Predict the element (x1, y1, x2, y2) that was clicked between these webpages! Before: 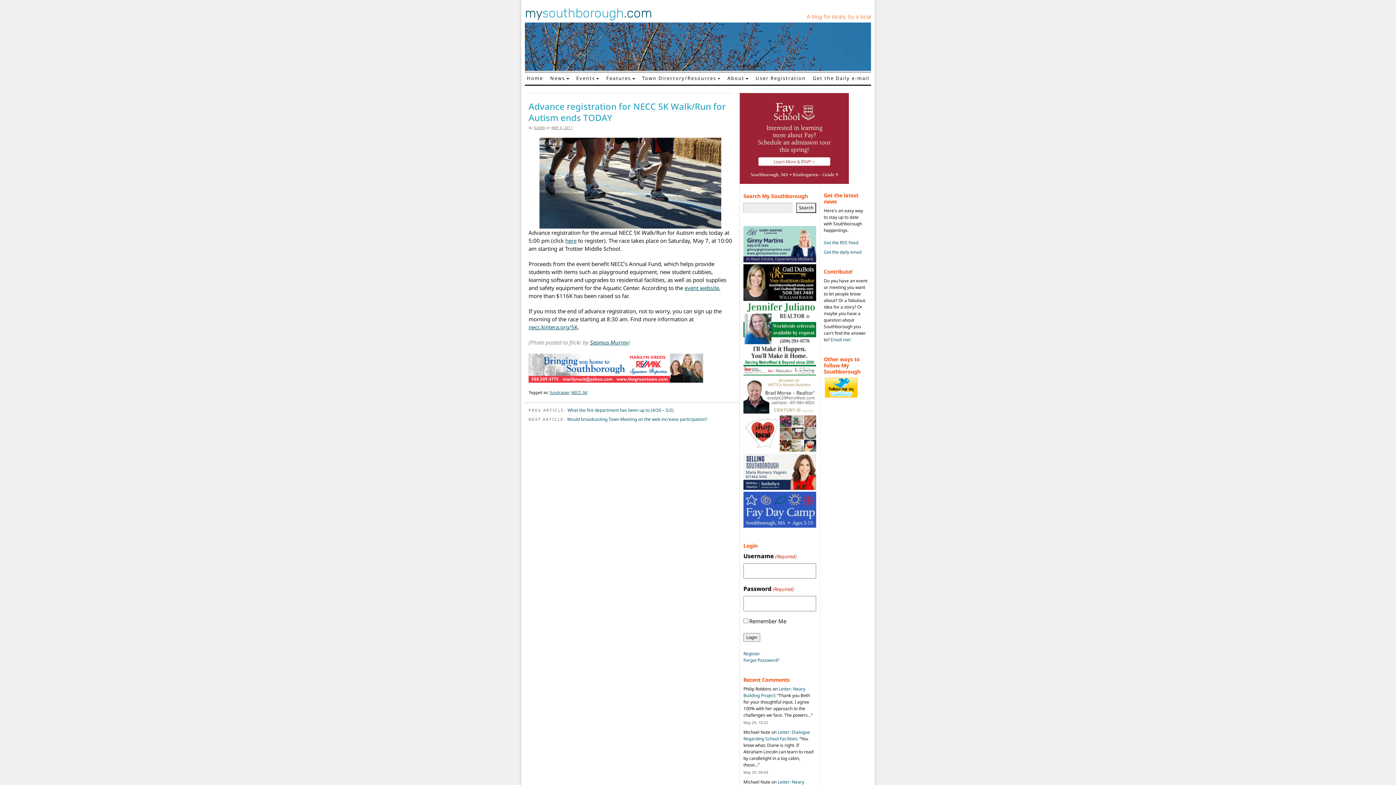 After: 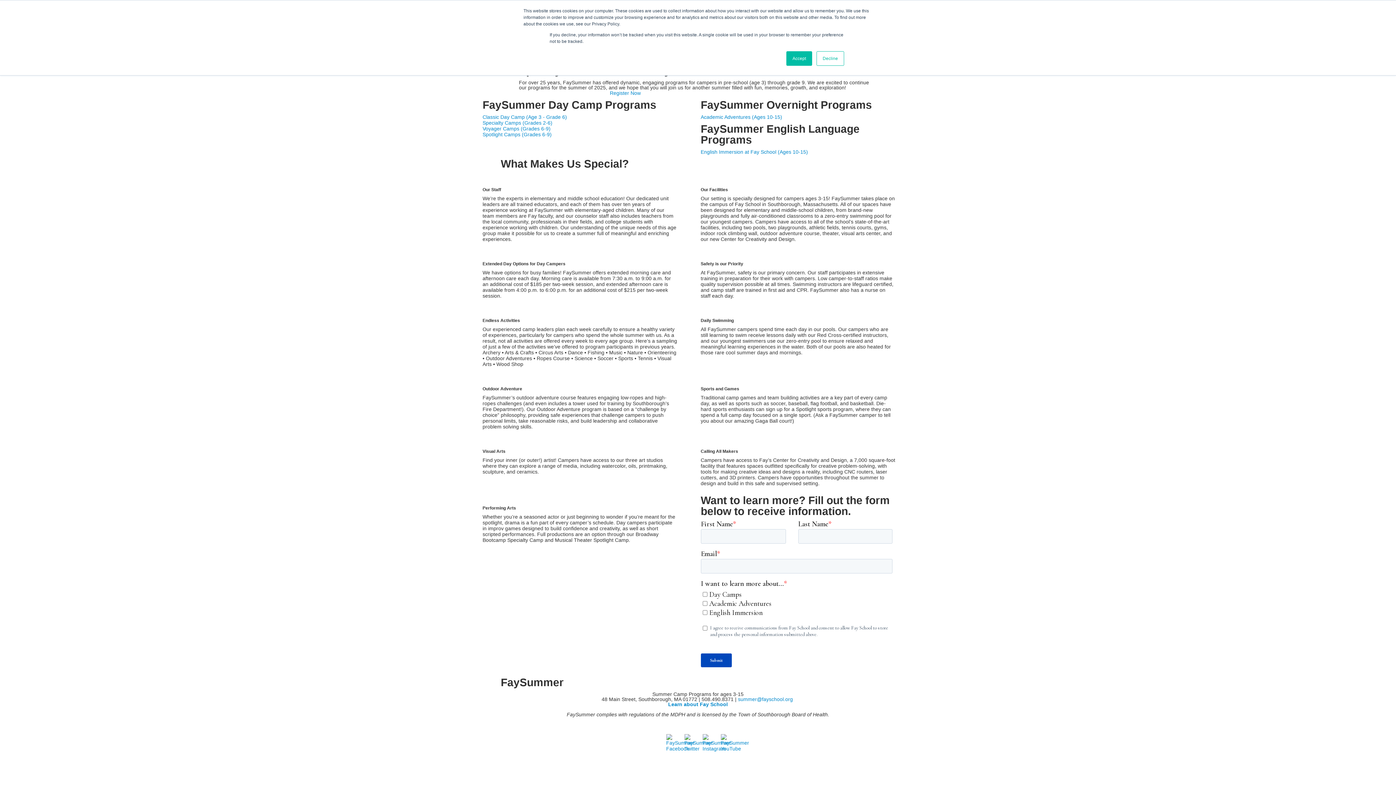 Action: bbox: (743, 507, 816, 513)